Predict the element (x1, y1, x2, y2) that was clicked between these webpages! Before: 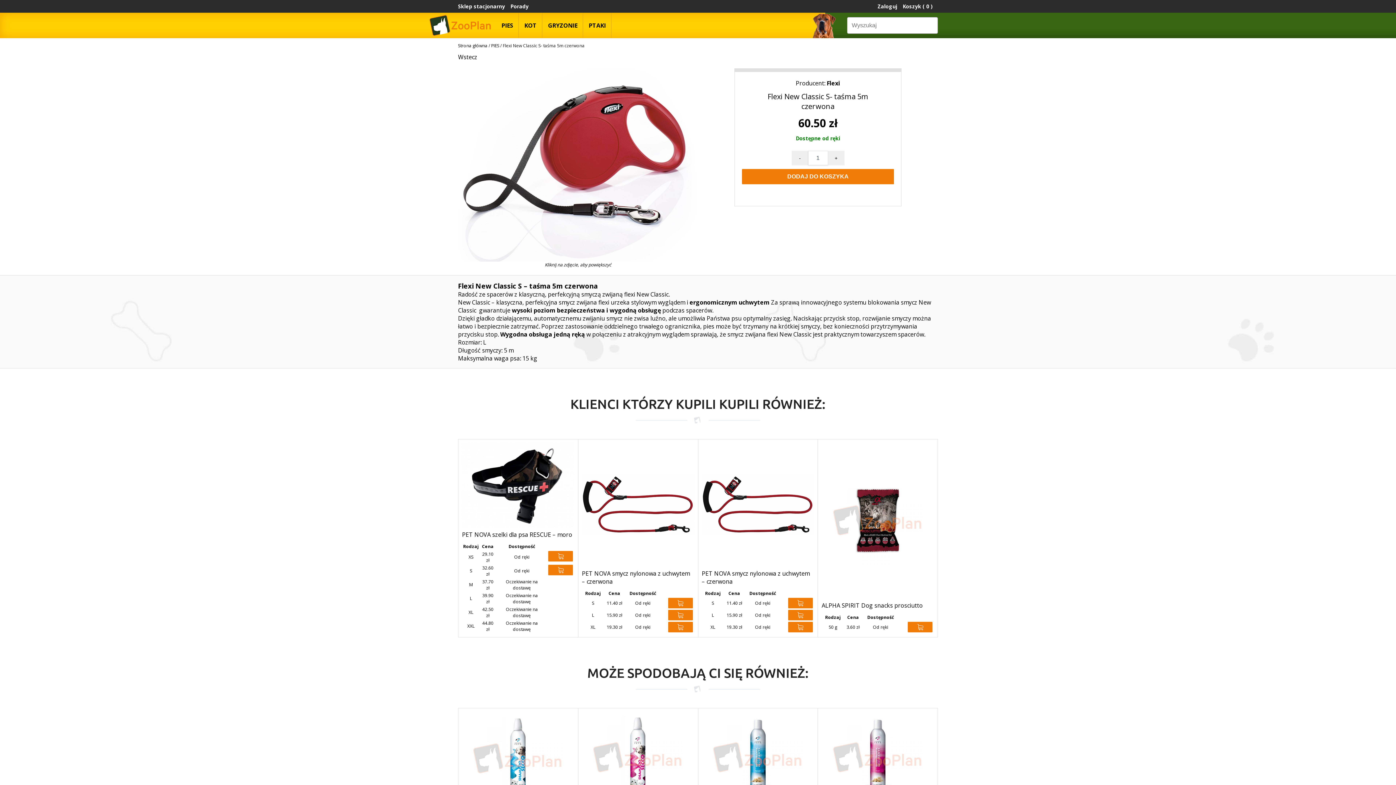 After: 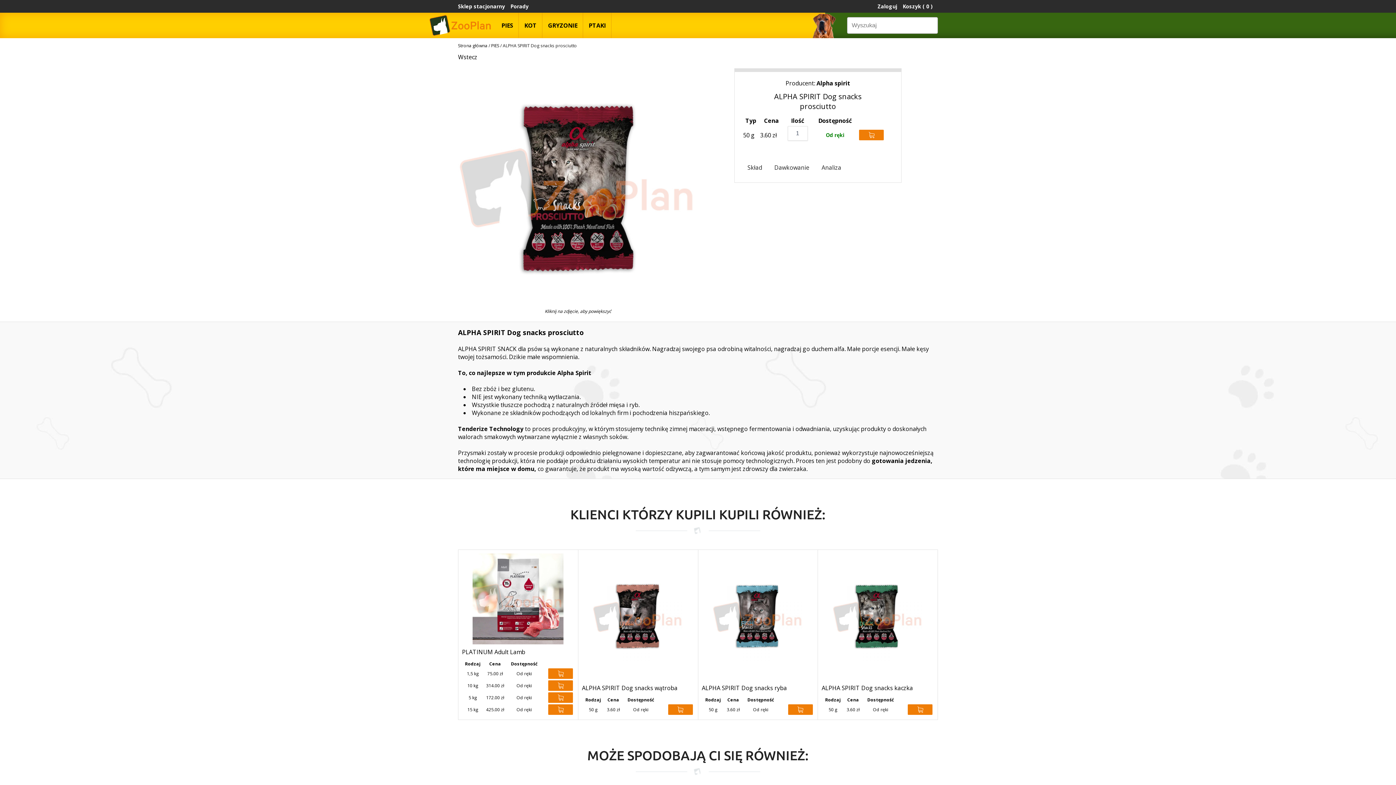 Action: bbox: (821, 601, 923, 609) label: ALPHA SPIRIT Dog snacks prosciutto